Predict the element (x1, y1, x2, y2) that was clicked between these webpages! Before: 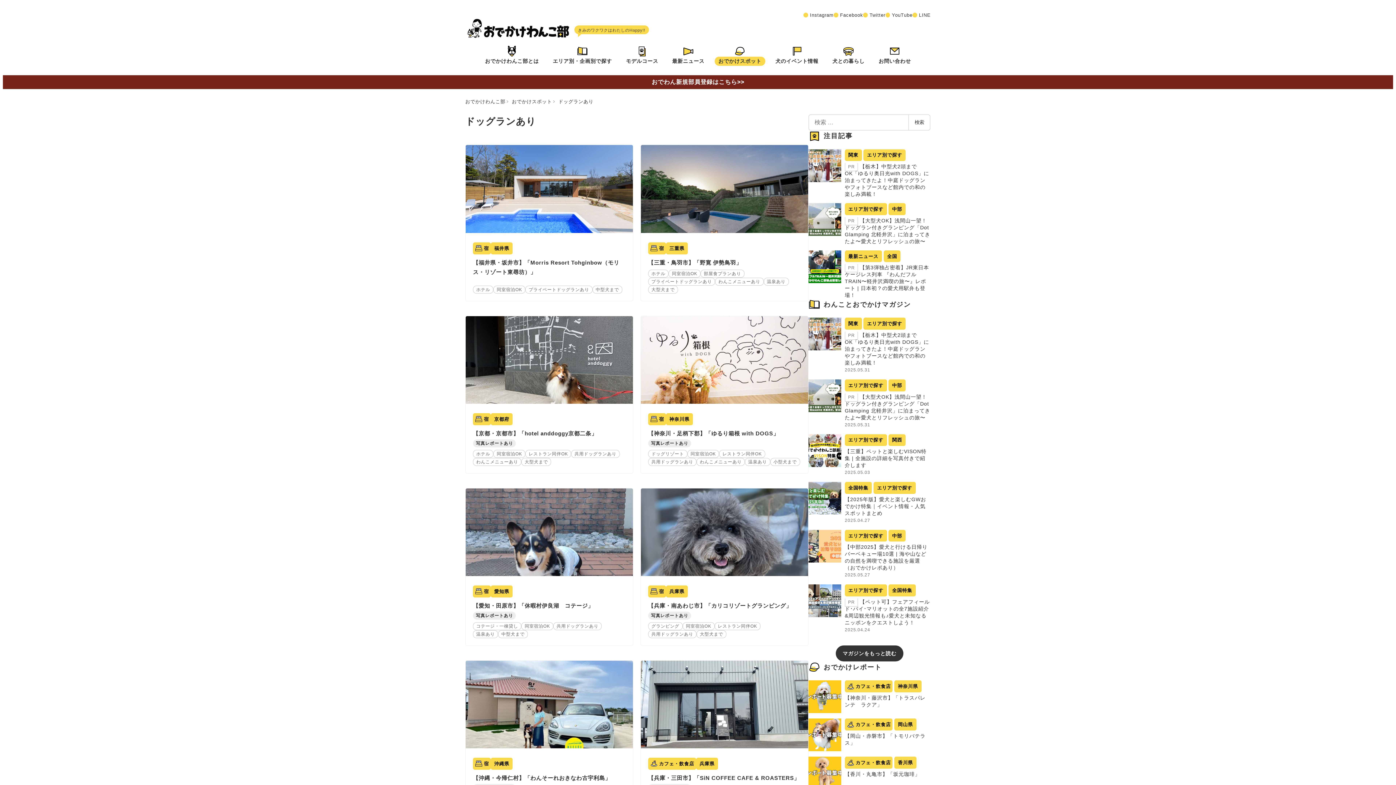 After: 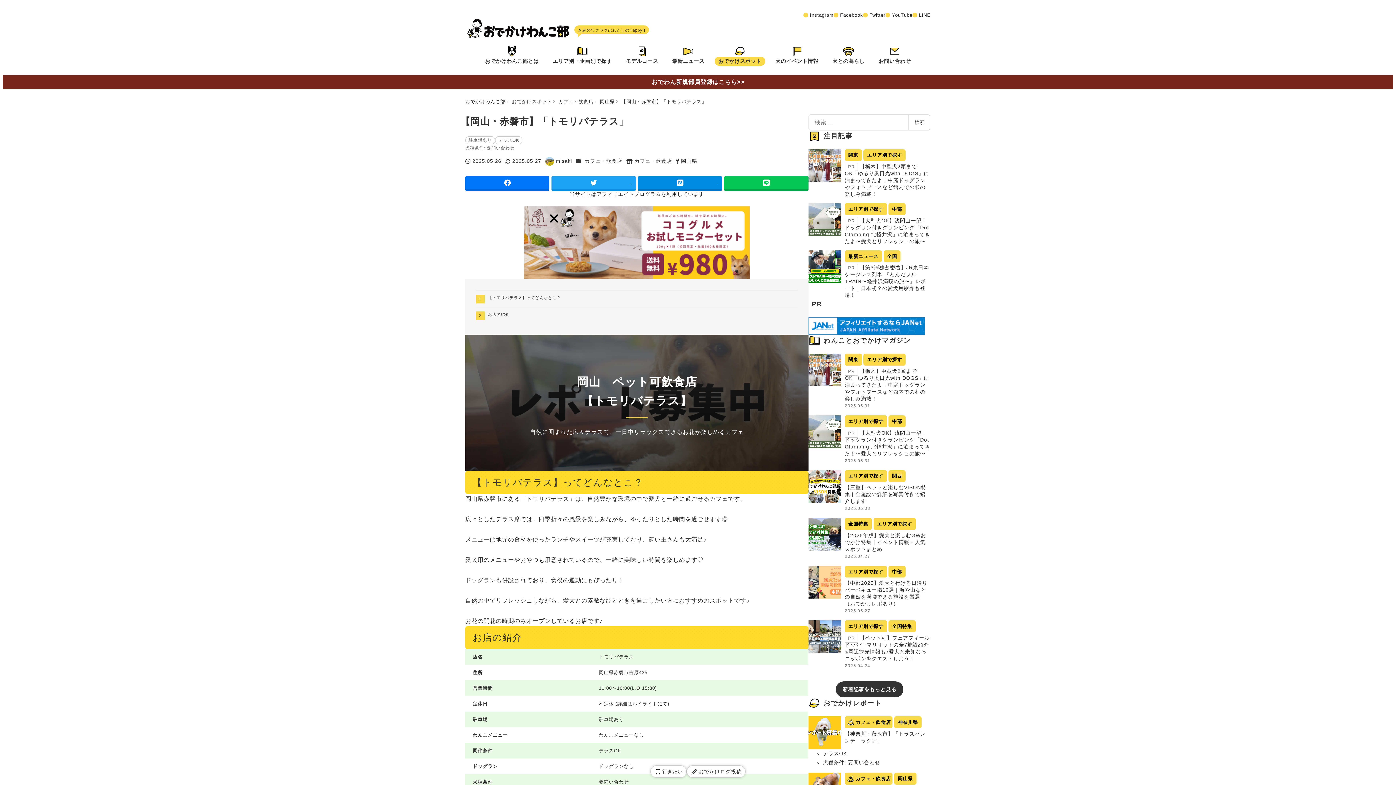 Action: label: カフェ・飲食店 岡山県
【岡山・赤磐市】「トモリバテラス」 bbox: (808, 718, 930, 751)